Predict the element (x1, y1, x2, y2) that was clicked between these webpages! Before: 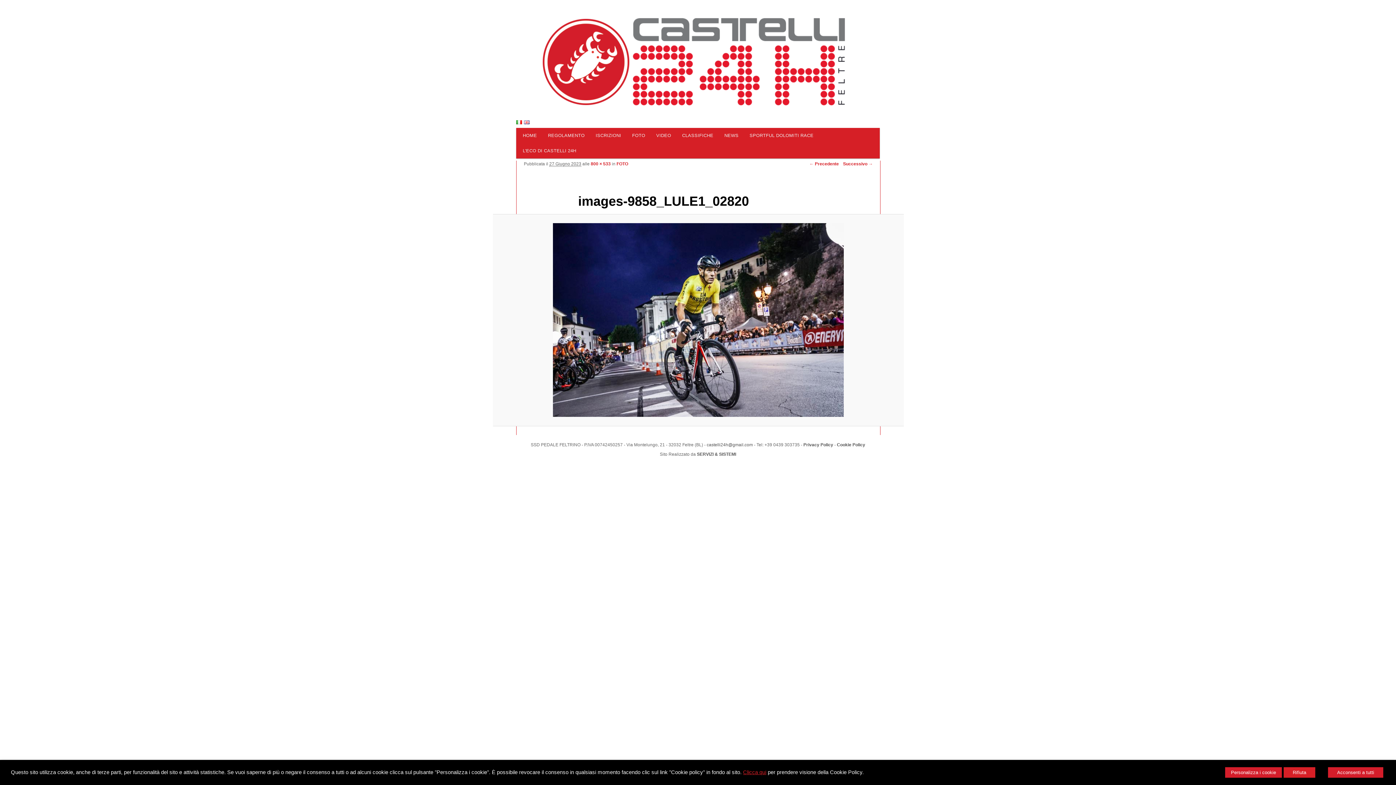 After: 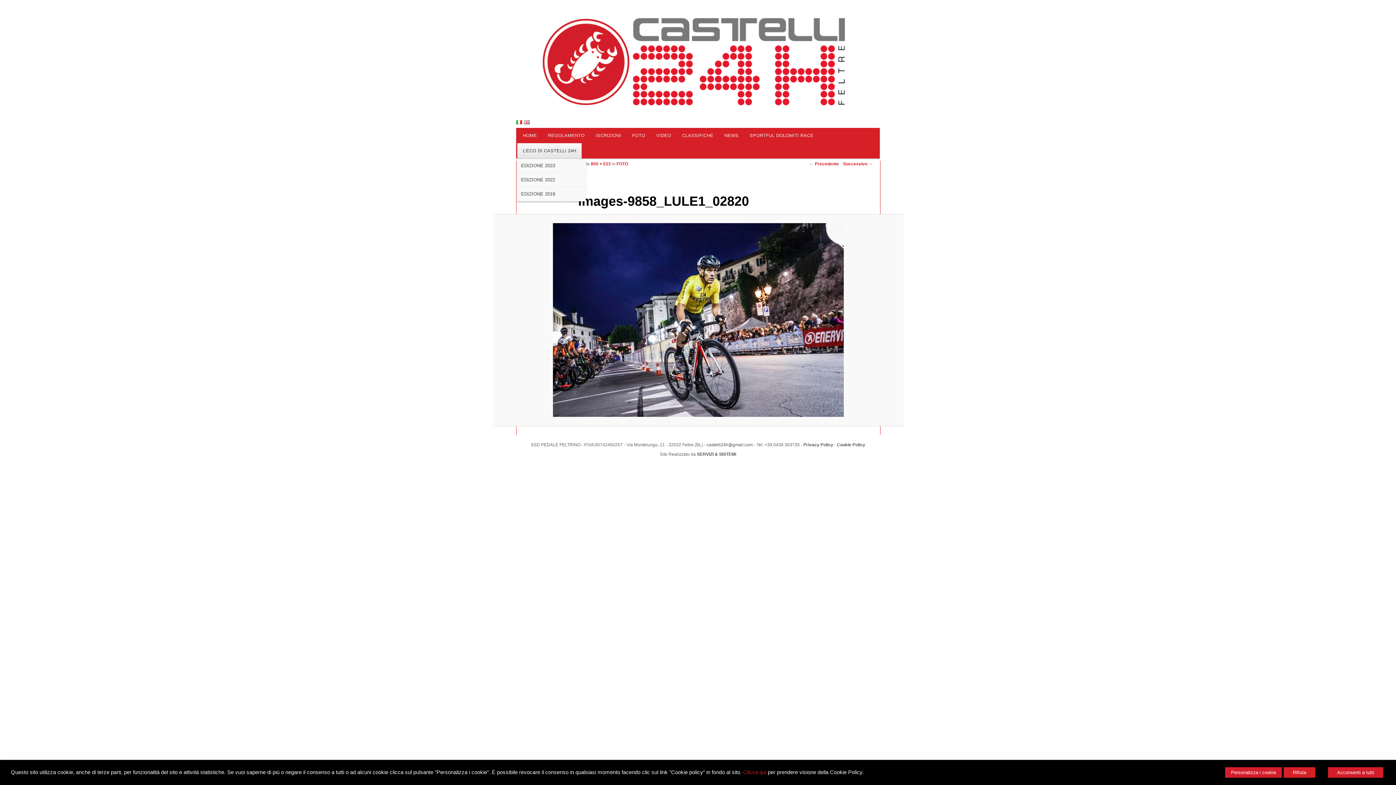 Action: label: L’ECO DI CASTELLI 24H bbox: (517, 143, 581, 158)